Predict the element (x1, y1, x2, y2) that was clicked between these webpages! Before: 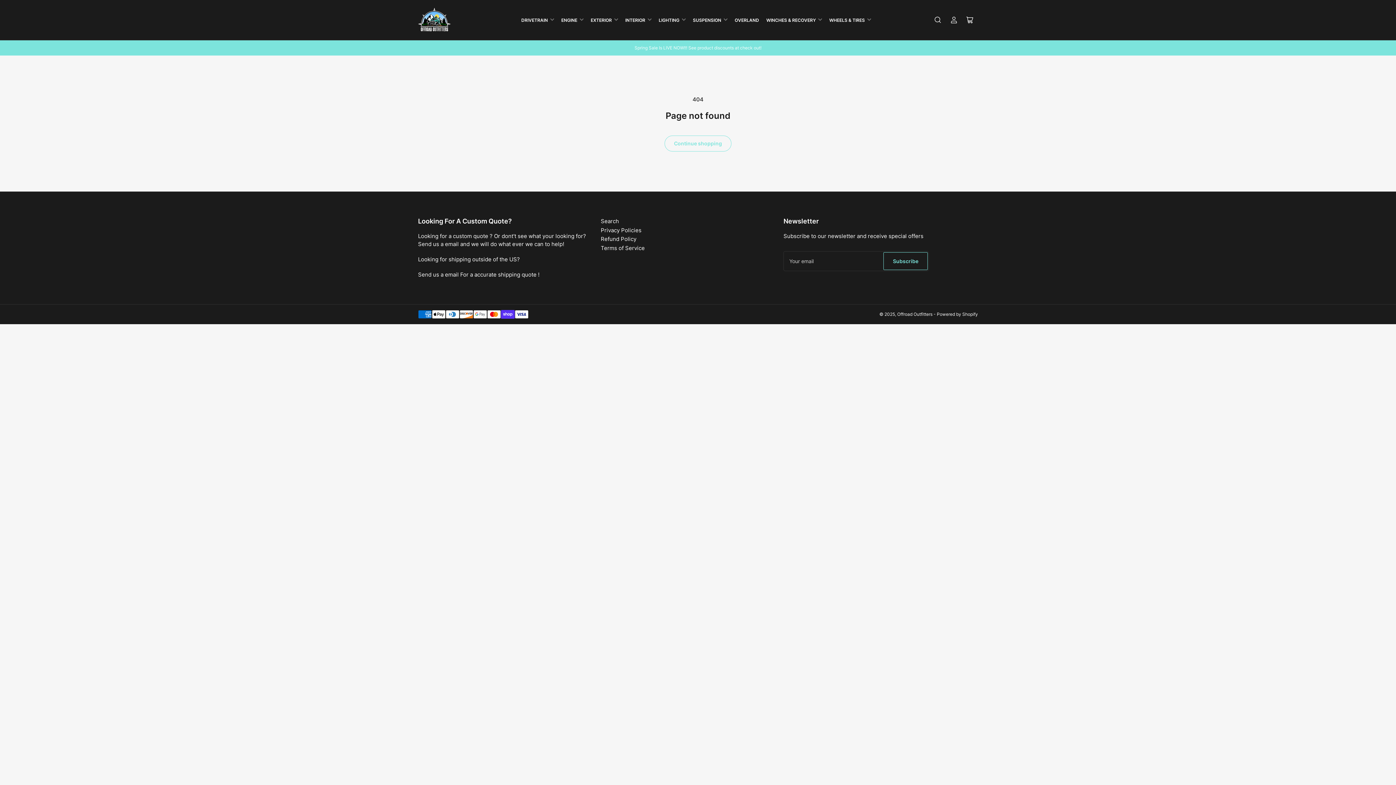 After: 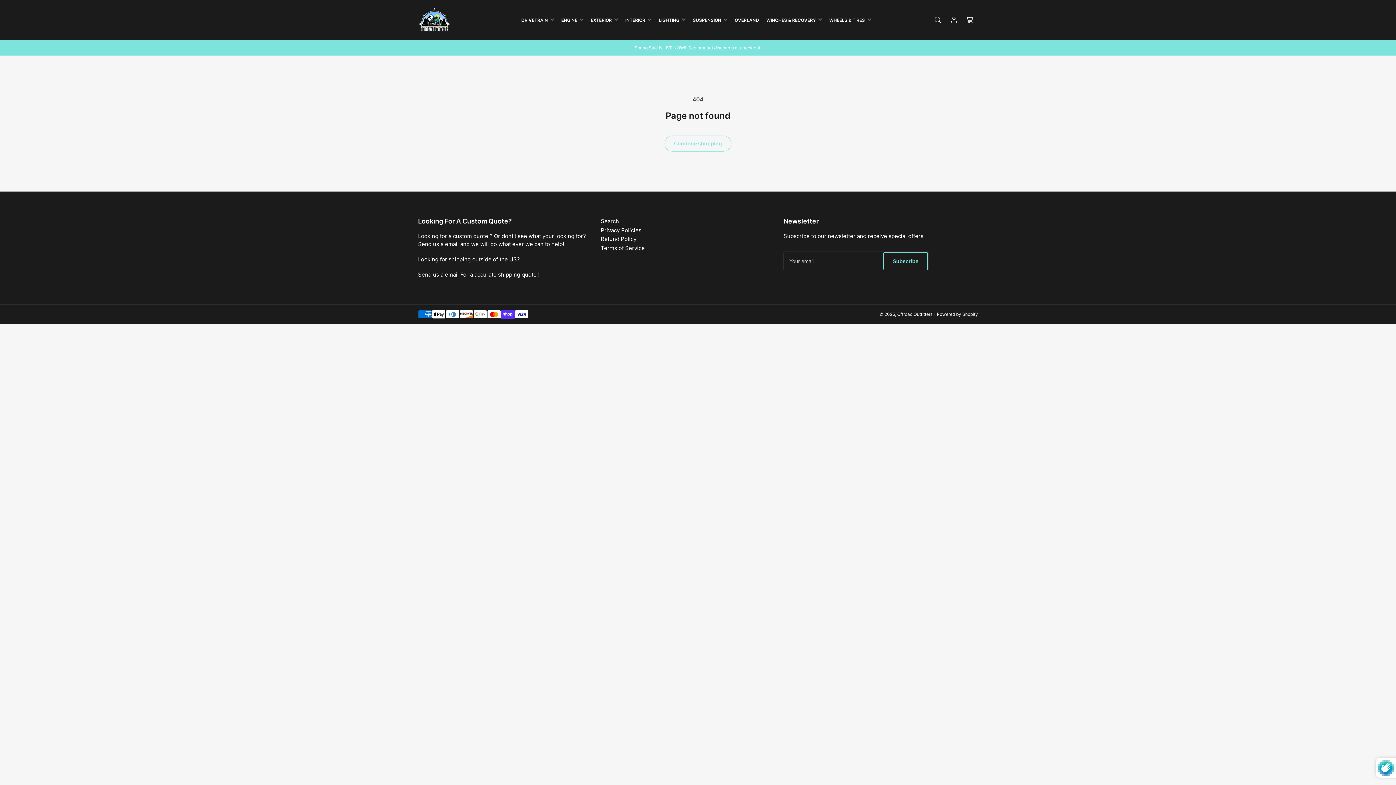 Action: bbox: (883, 252, 928, 270) label: Subscribe